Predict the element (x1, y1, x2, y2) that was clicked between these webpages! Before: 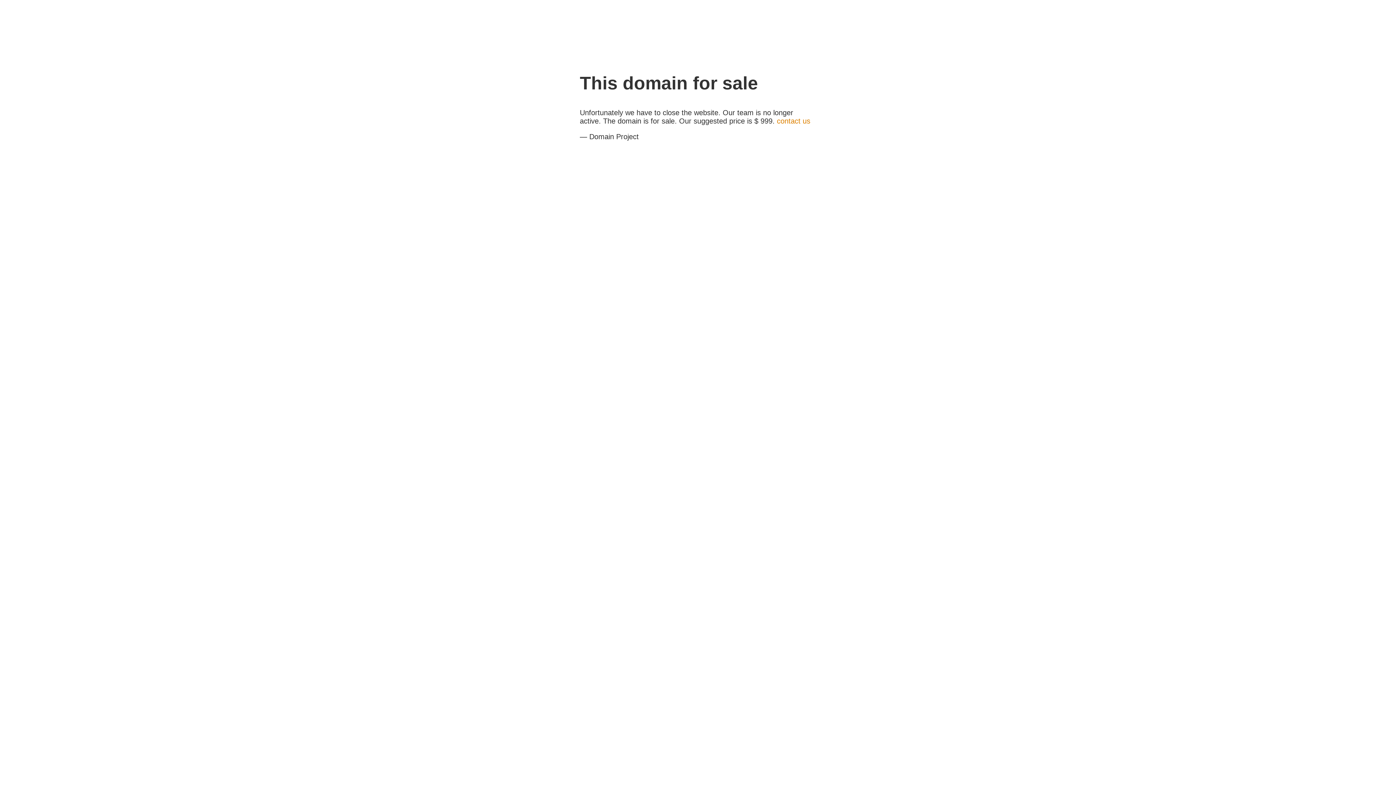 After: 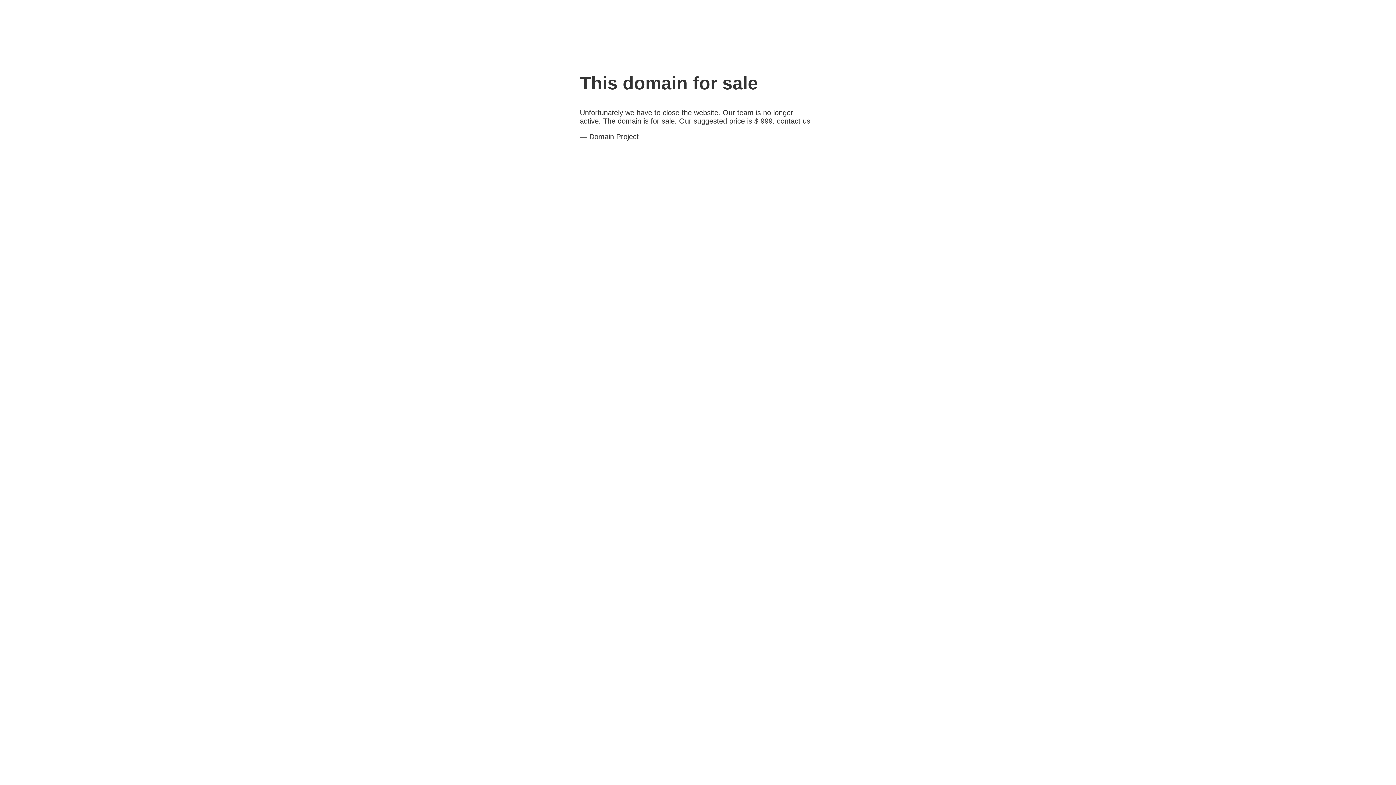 Action: label: contact us bbox: (777, 117, 810, 125)